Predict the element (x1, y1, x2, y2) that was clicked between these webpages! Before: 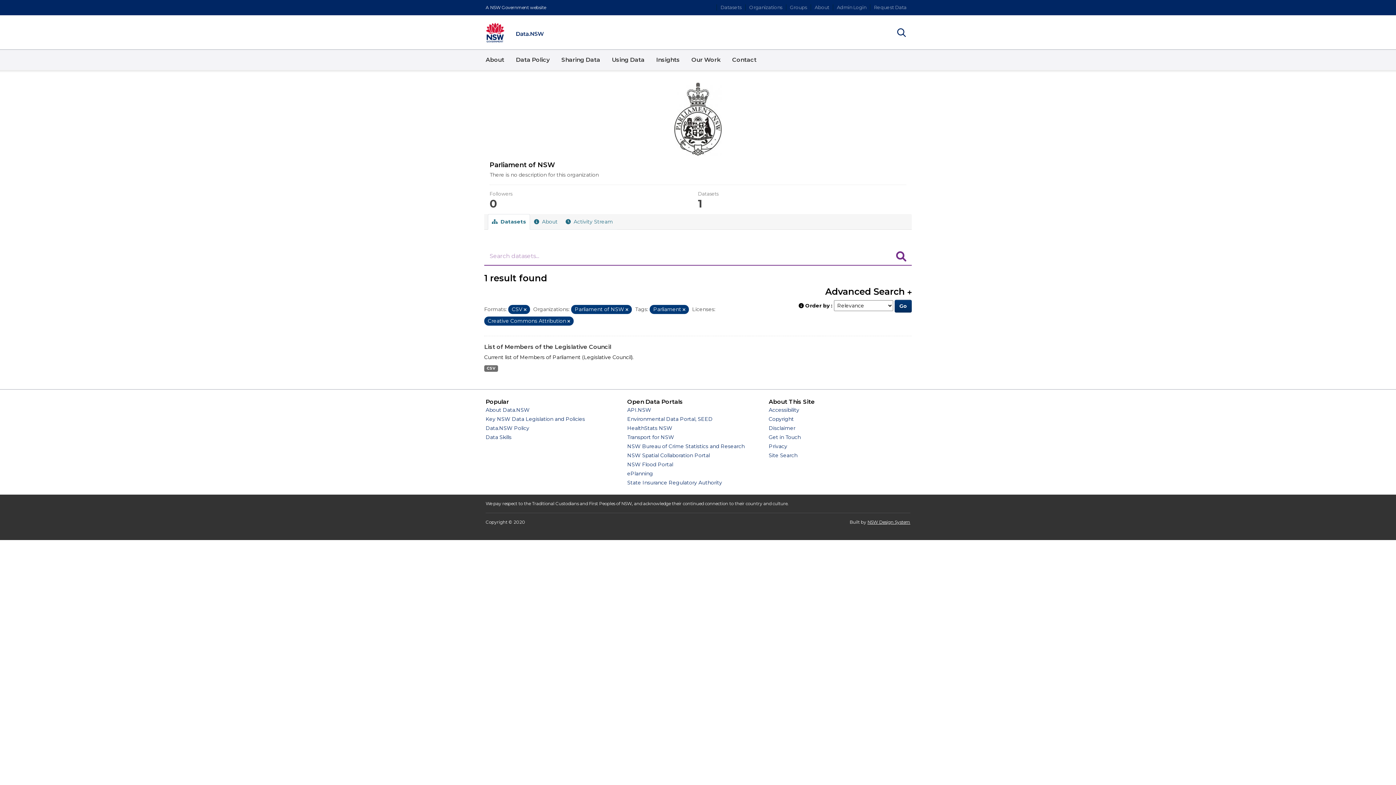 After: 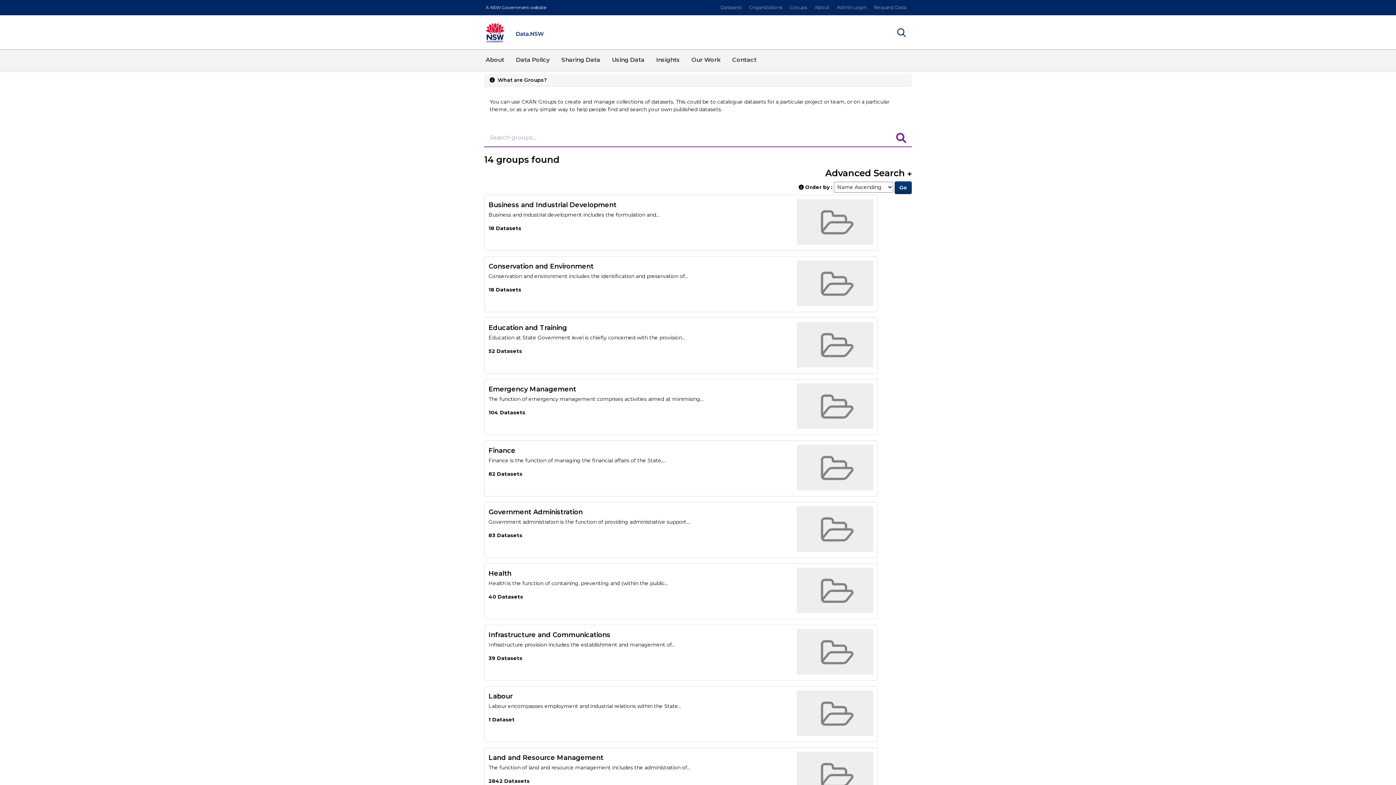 Action: label: Groups bbox: (786, 4, 810, 10)